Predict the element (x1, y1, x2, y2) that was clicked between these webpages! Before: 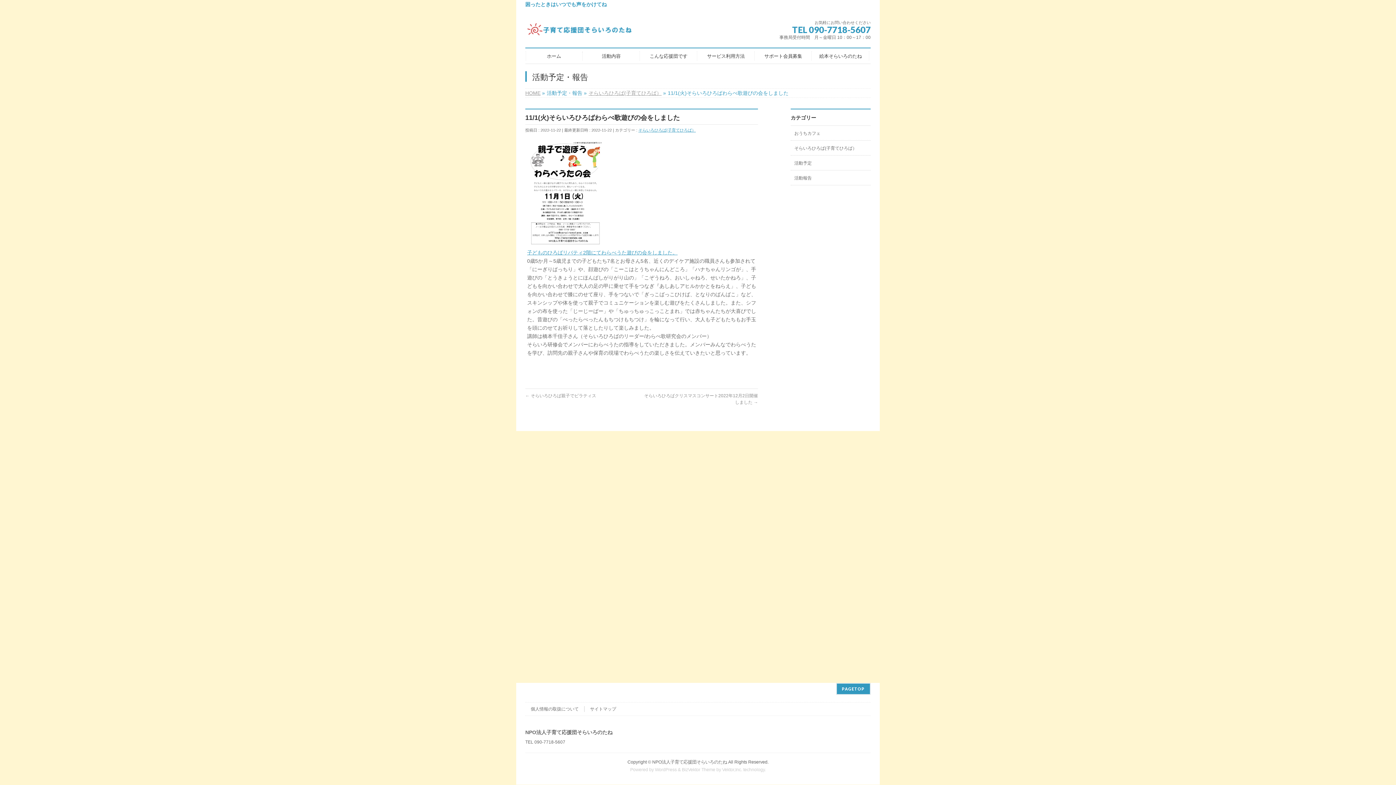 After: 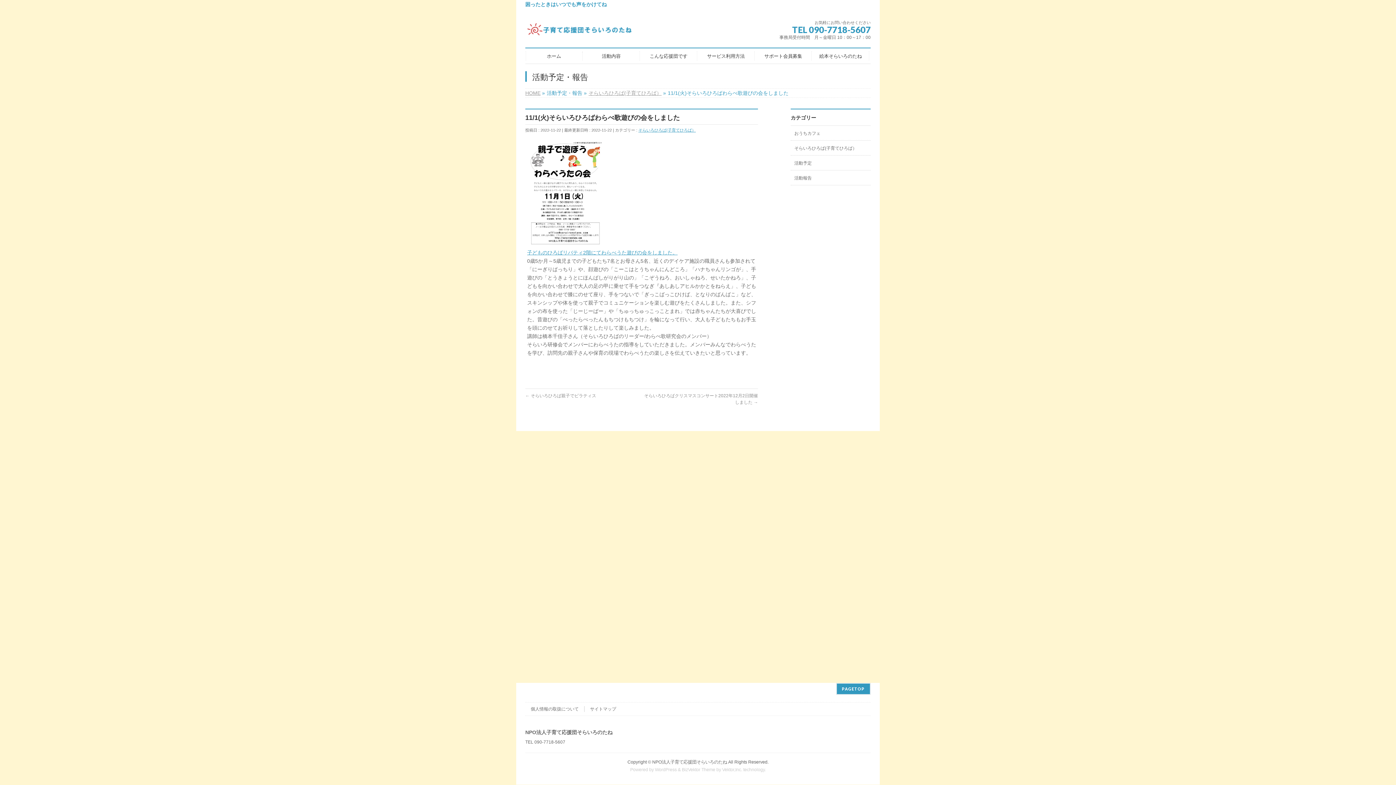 Action: bbox: (682, 767, 715, 772) label: BizVektor Theme